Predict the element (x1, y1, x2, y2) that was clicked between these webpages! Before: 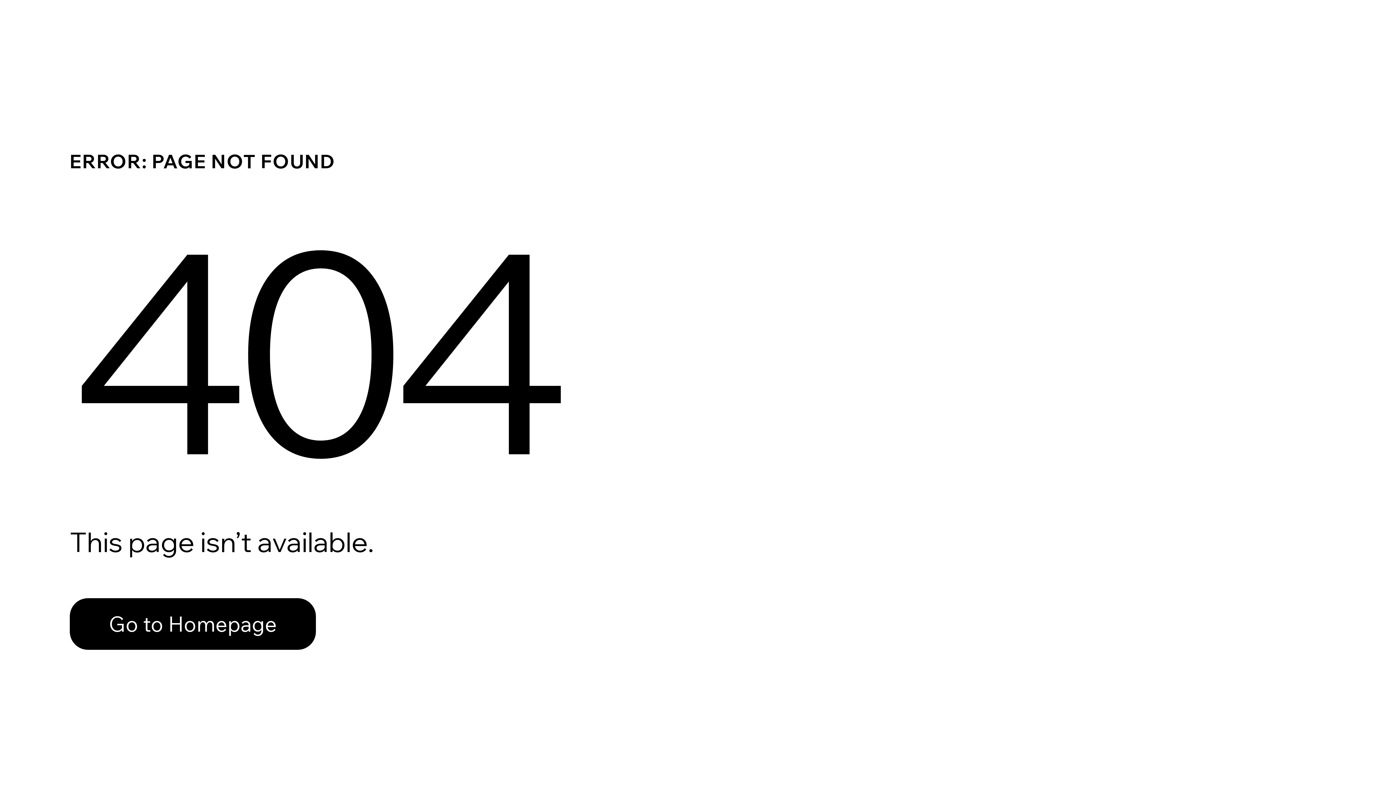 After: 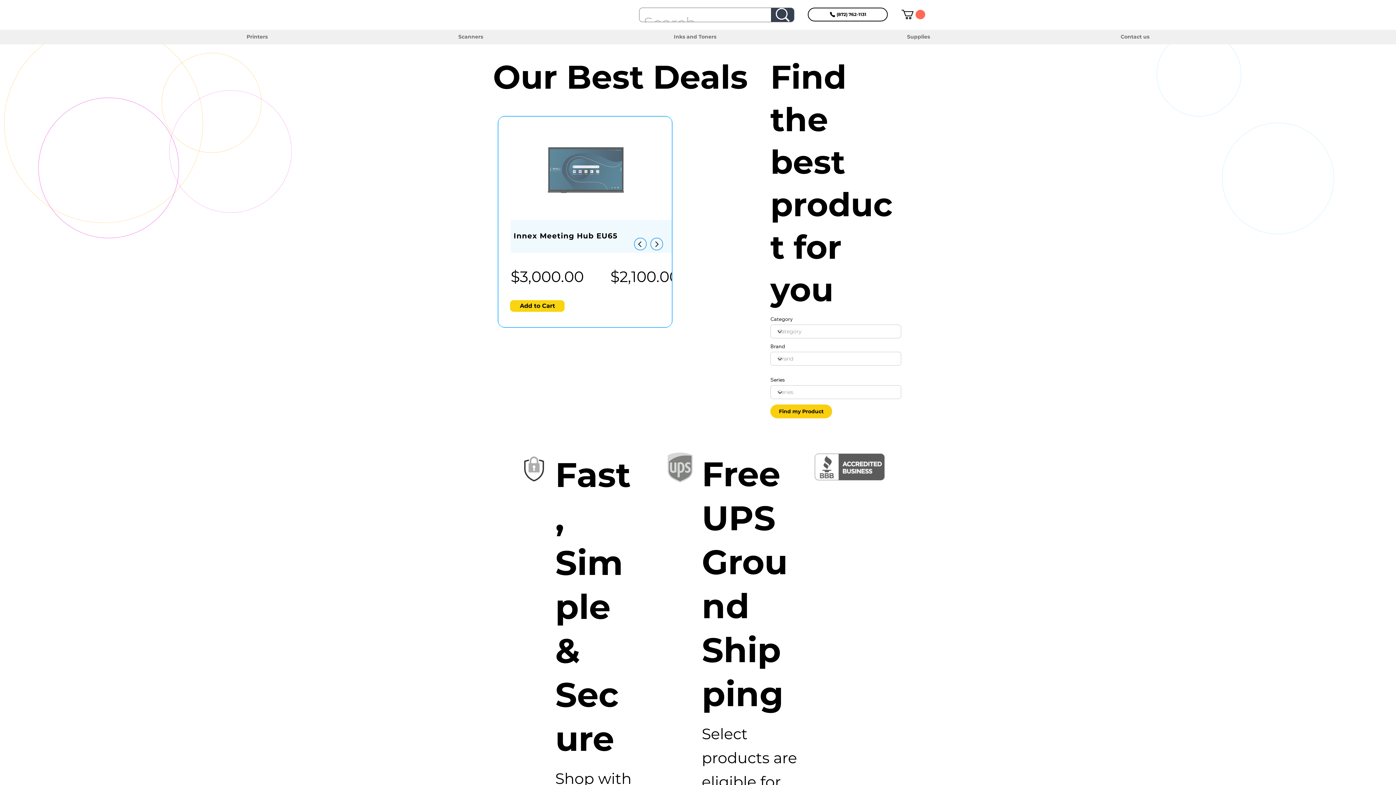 Action: label: Go to Homepage bbox: (69, 598, 316, 650)